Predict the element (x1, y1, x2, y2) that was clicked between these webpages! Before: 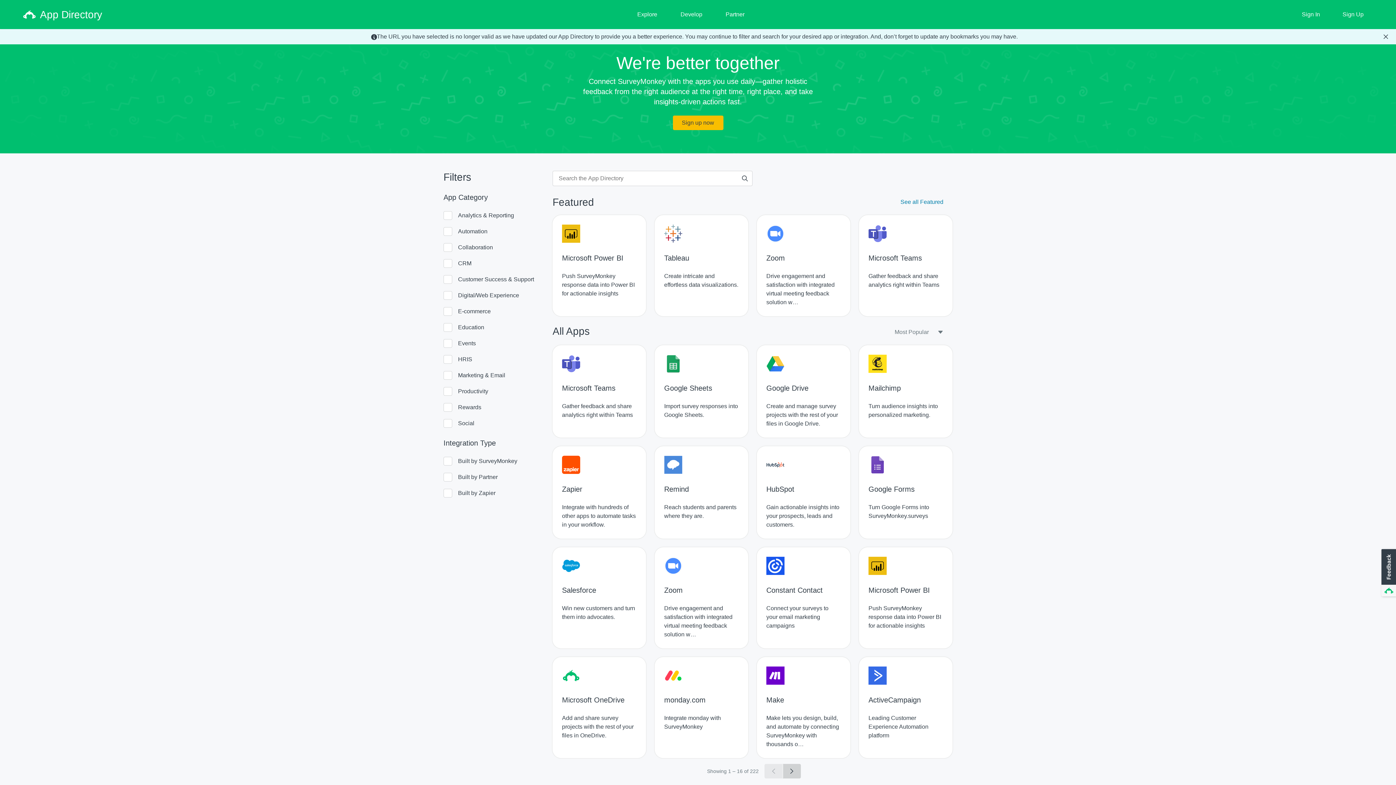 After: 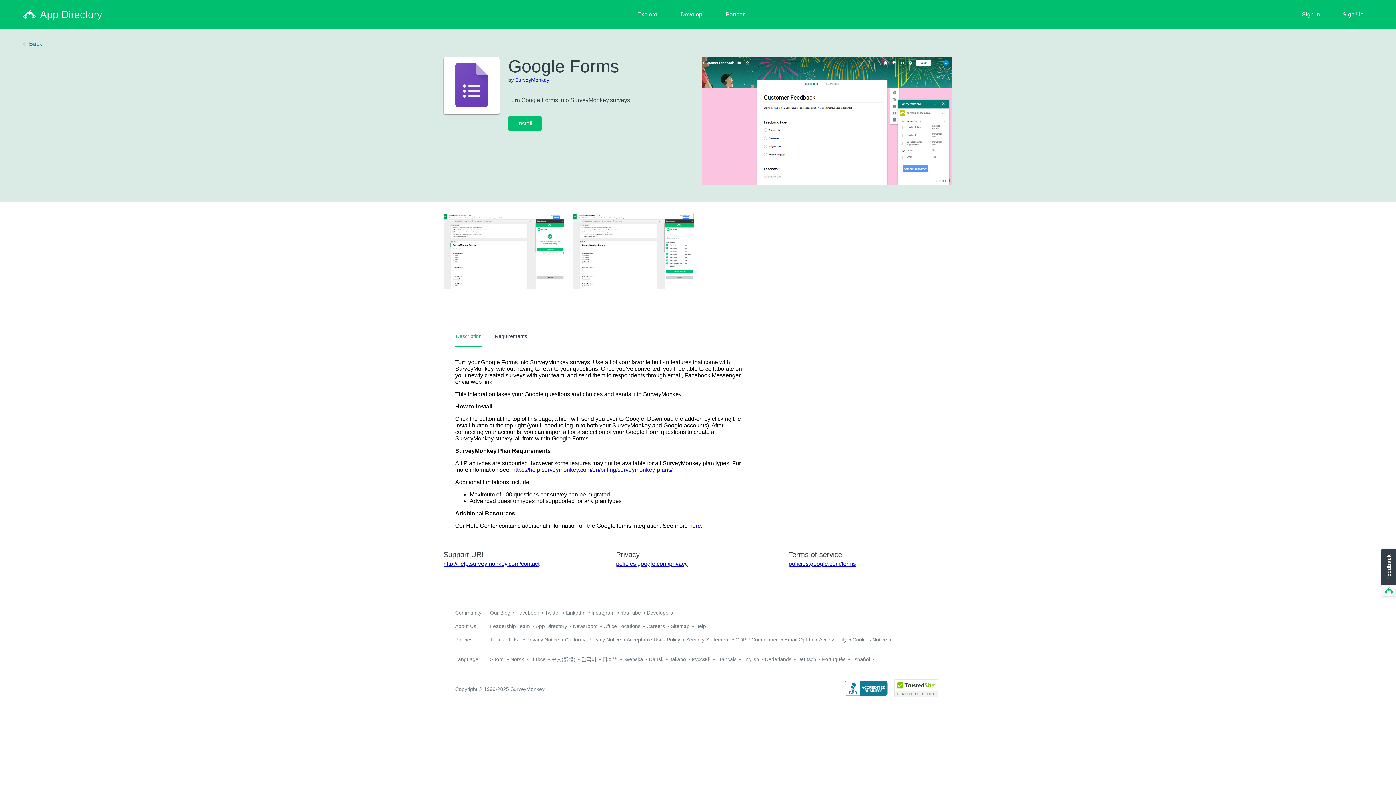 Action: label: Google Forms
Turn Google Forms into SurveyMonkey.surveys bbox: (859, 446, 952, 538)